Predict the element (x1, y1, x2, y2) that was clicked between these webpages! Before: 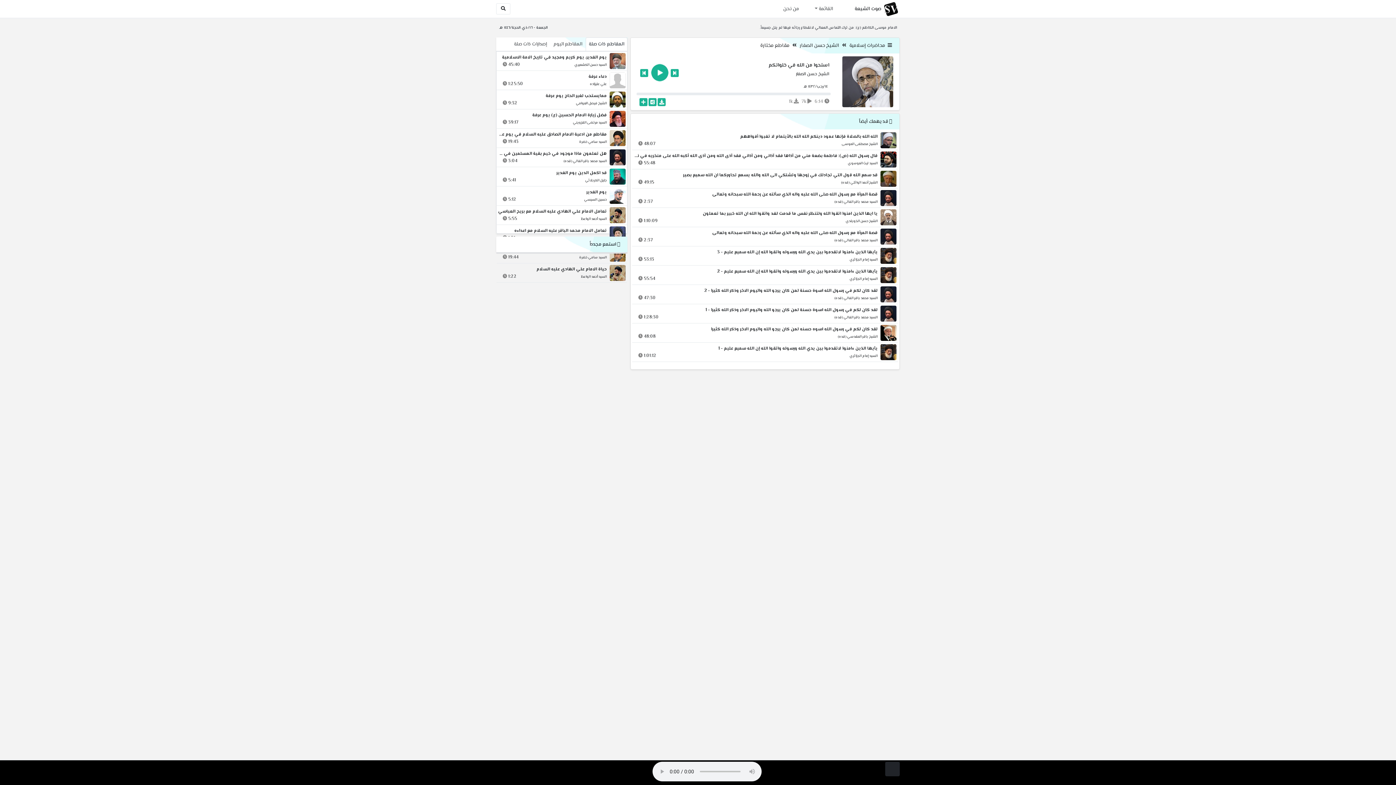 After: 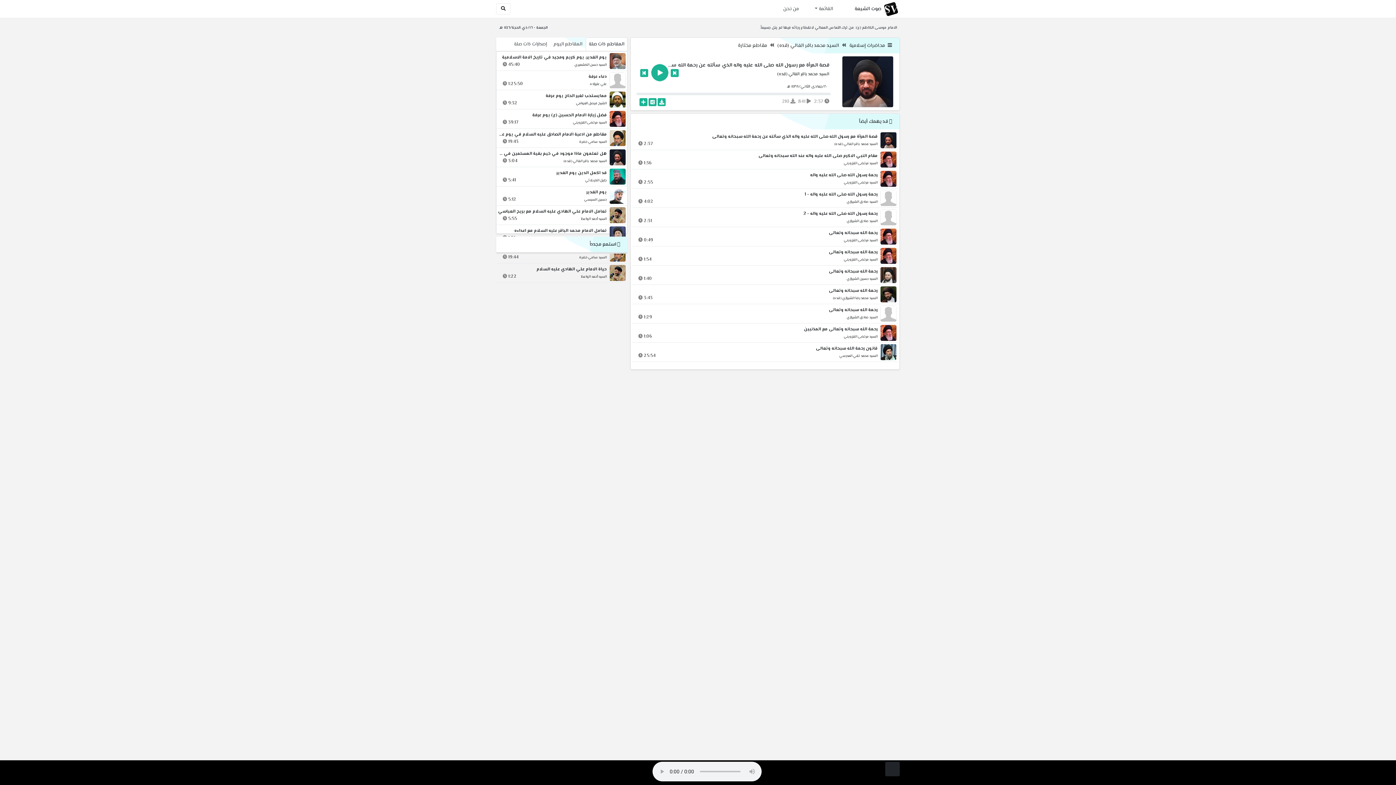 Action: bbox: (881, 192, 894, 203)